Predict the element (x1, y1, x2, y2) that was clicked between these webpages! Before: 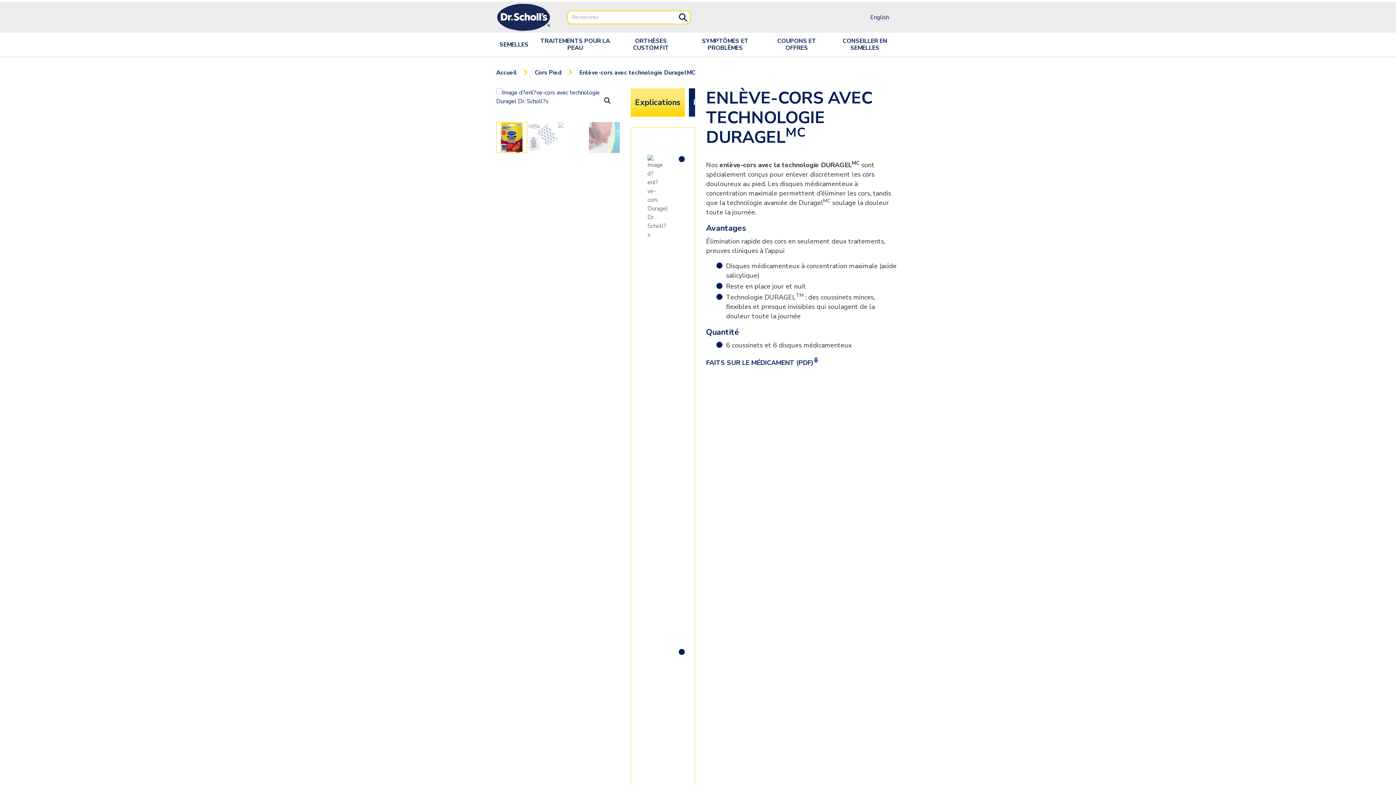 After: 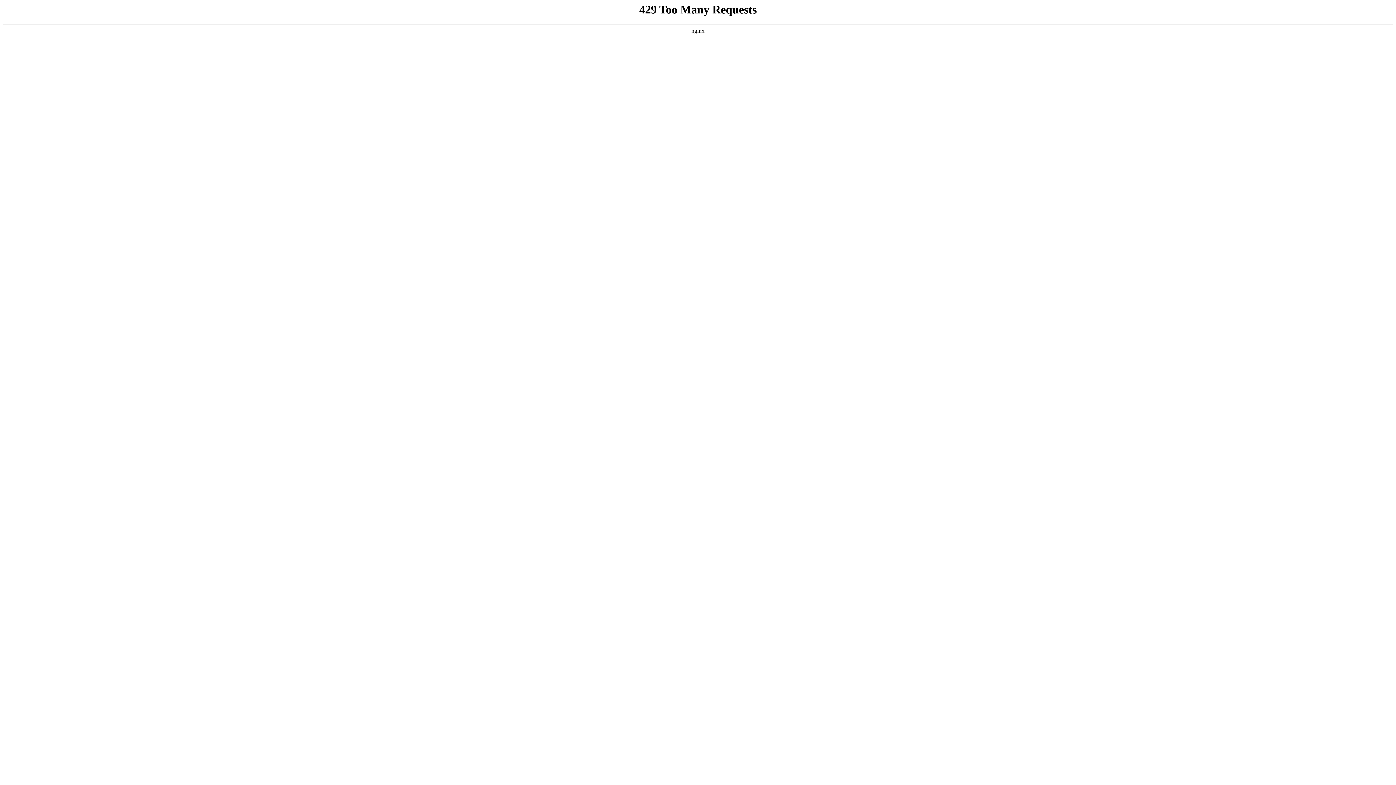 Action: label: COUPONS ET OFFRES bbox: (770, 37, 823, 51)